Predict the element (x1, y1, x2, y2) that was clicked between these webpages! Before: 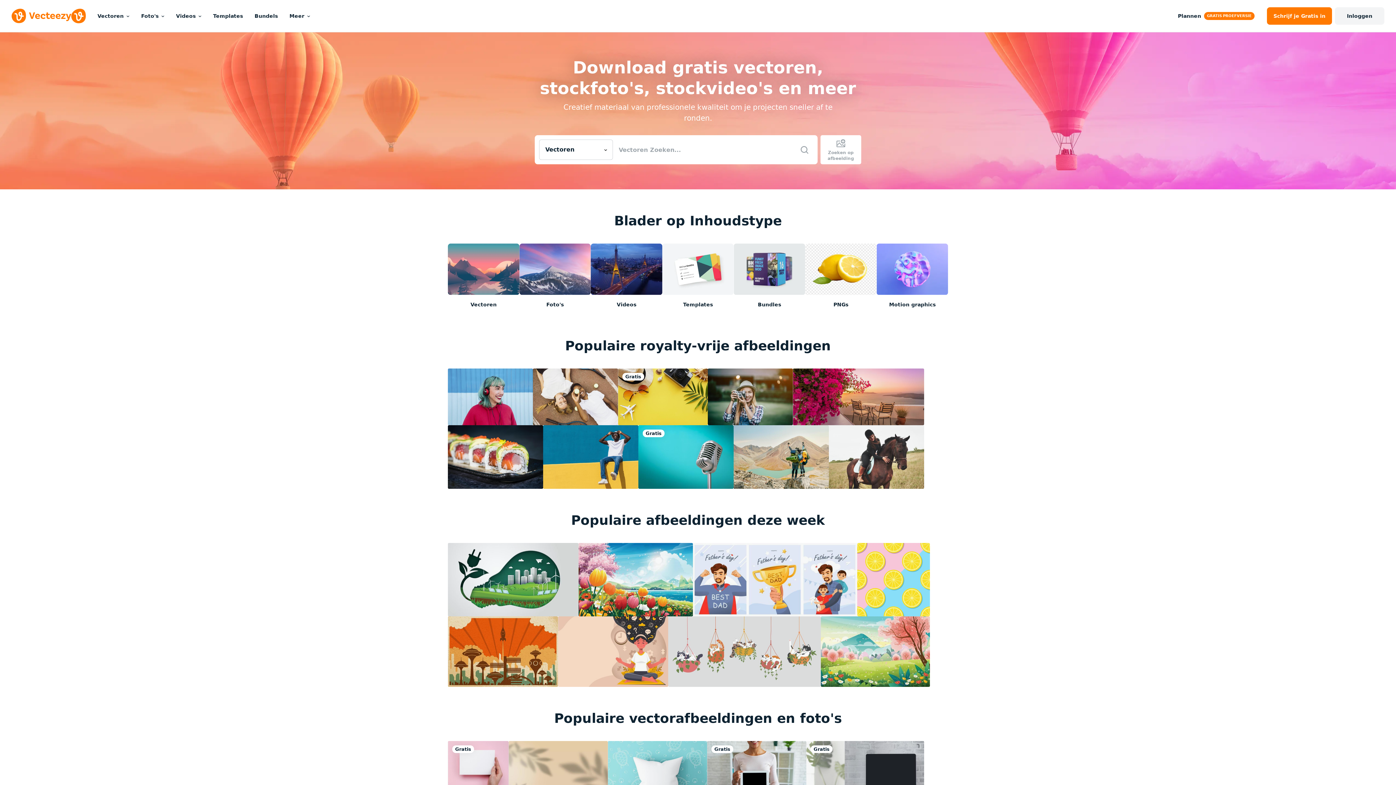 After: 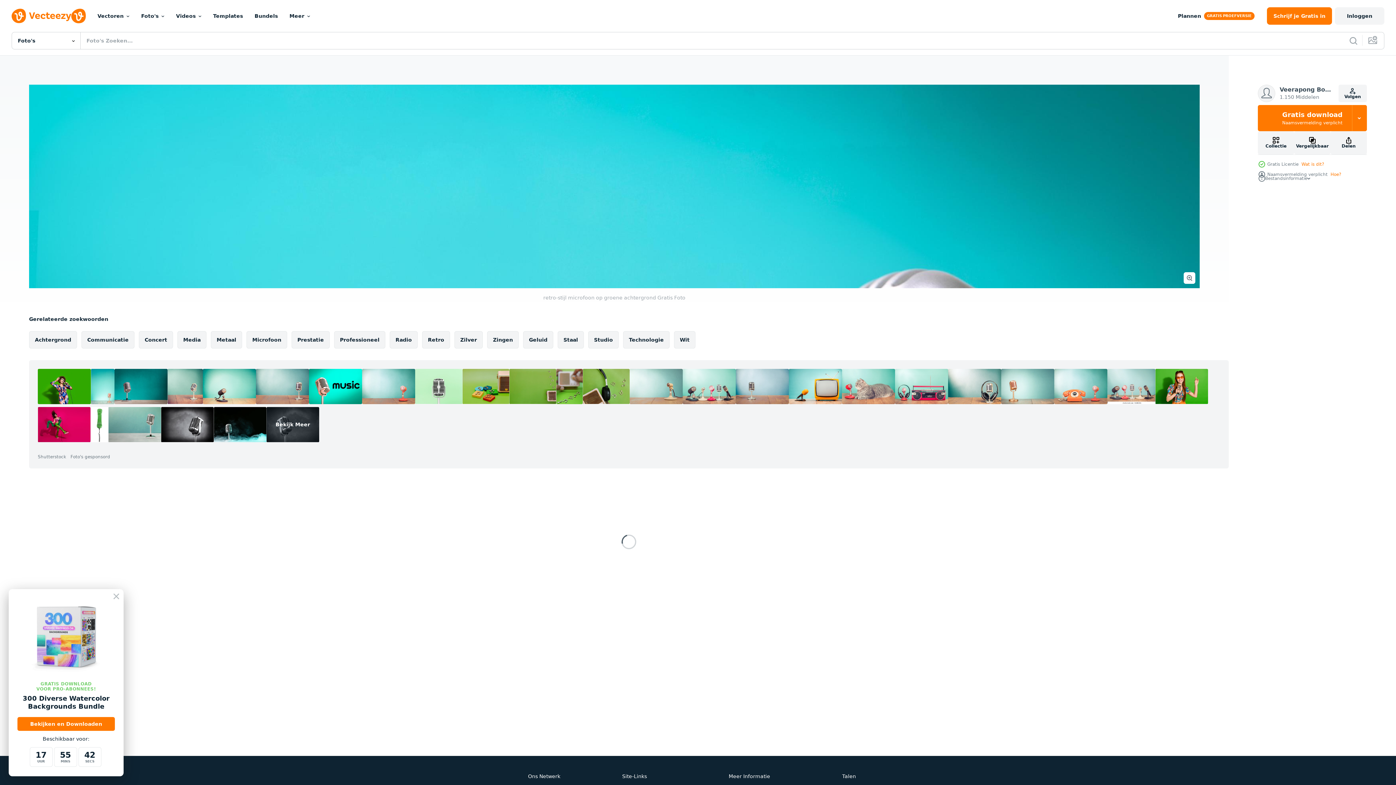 Action: bbox: (638, 425, 733, 488)